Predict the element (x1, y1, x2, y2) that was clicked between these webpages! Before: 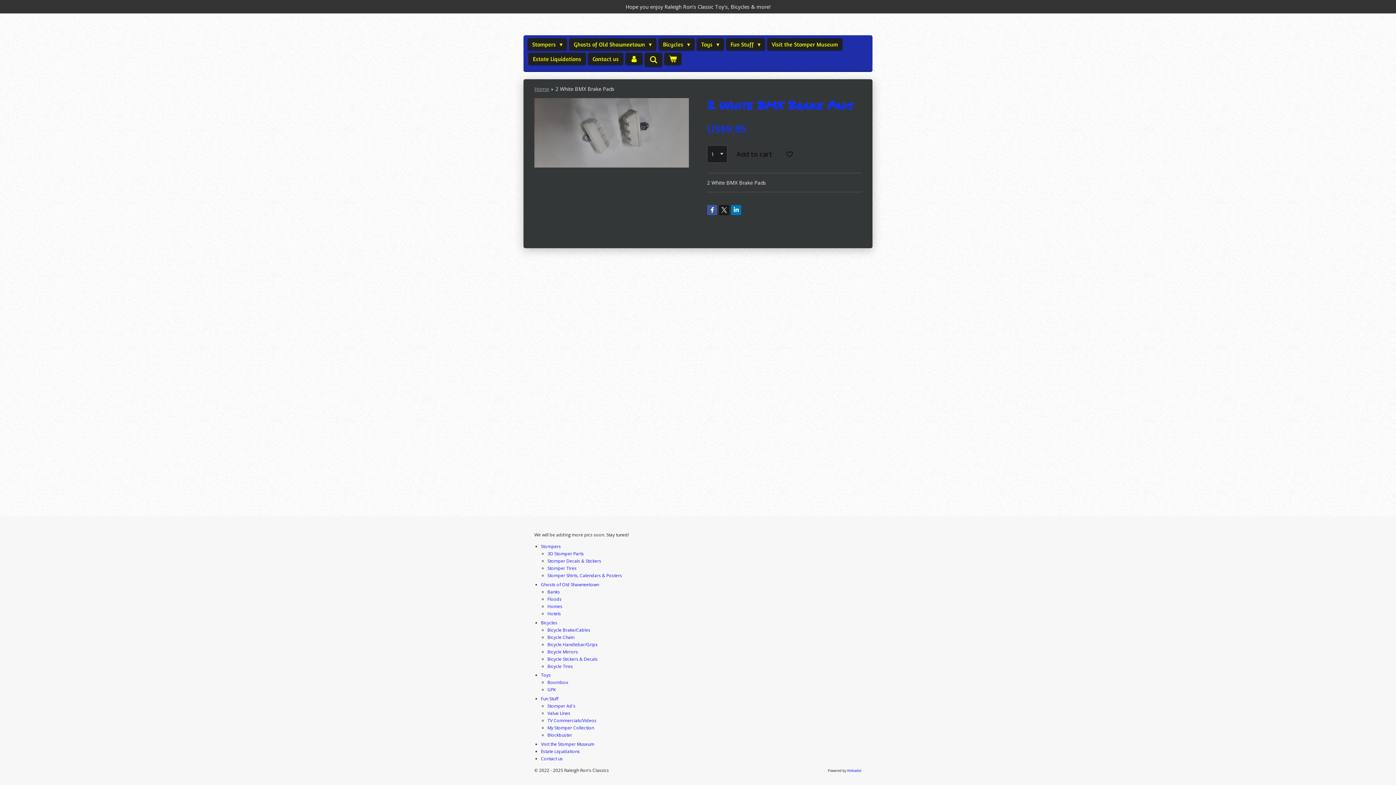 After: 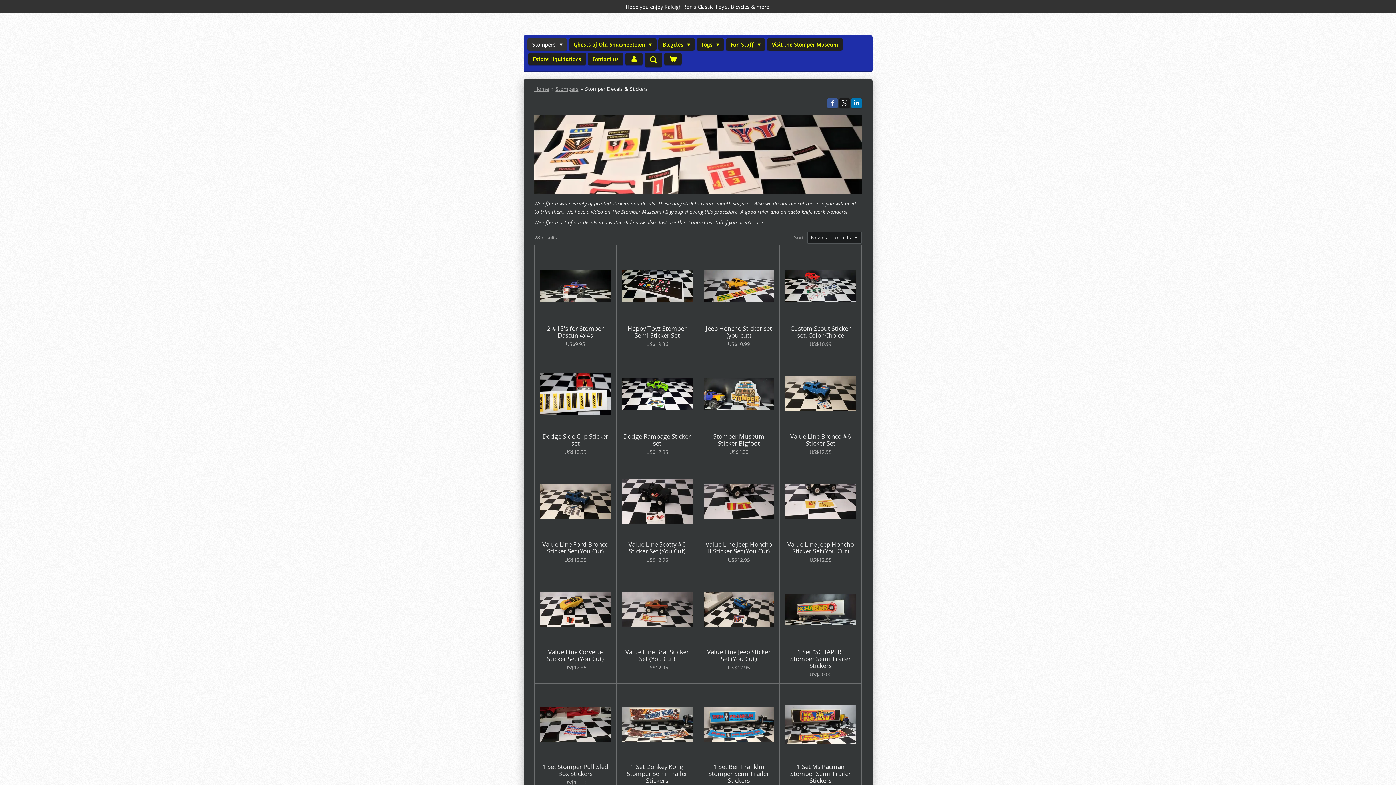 Action: label: Stomper Decals & Stickers bbox: (547, 558, 601, 564)